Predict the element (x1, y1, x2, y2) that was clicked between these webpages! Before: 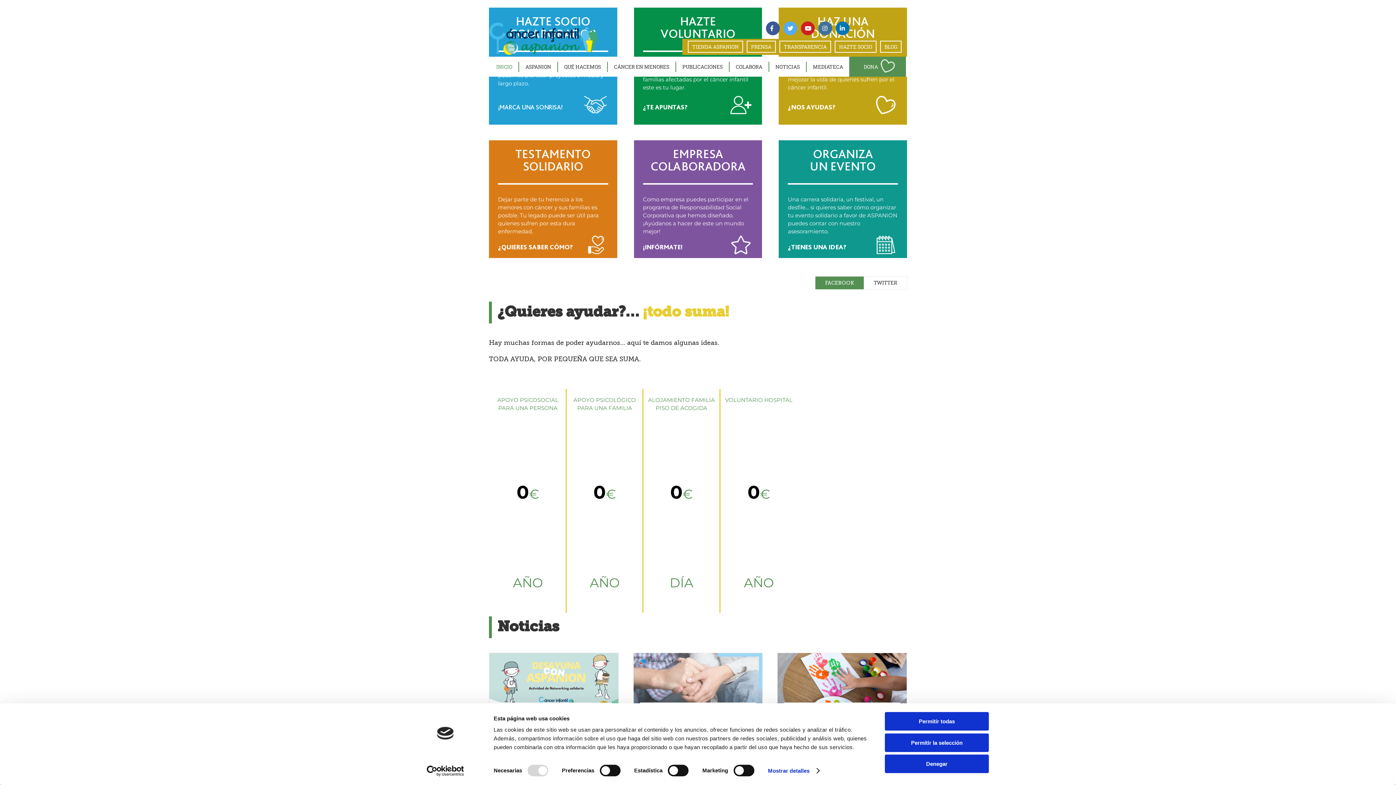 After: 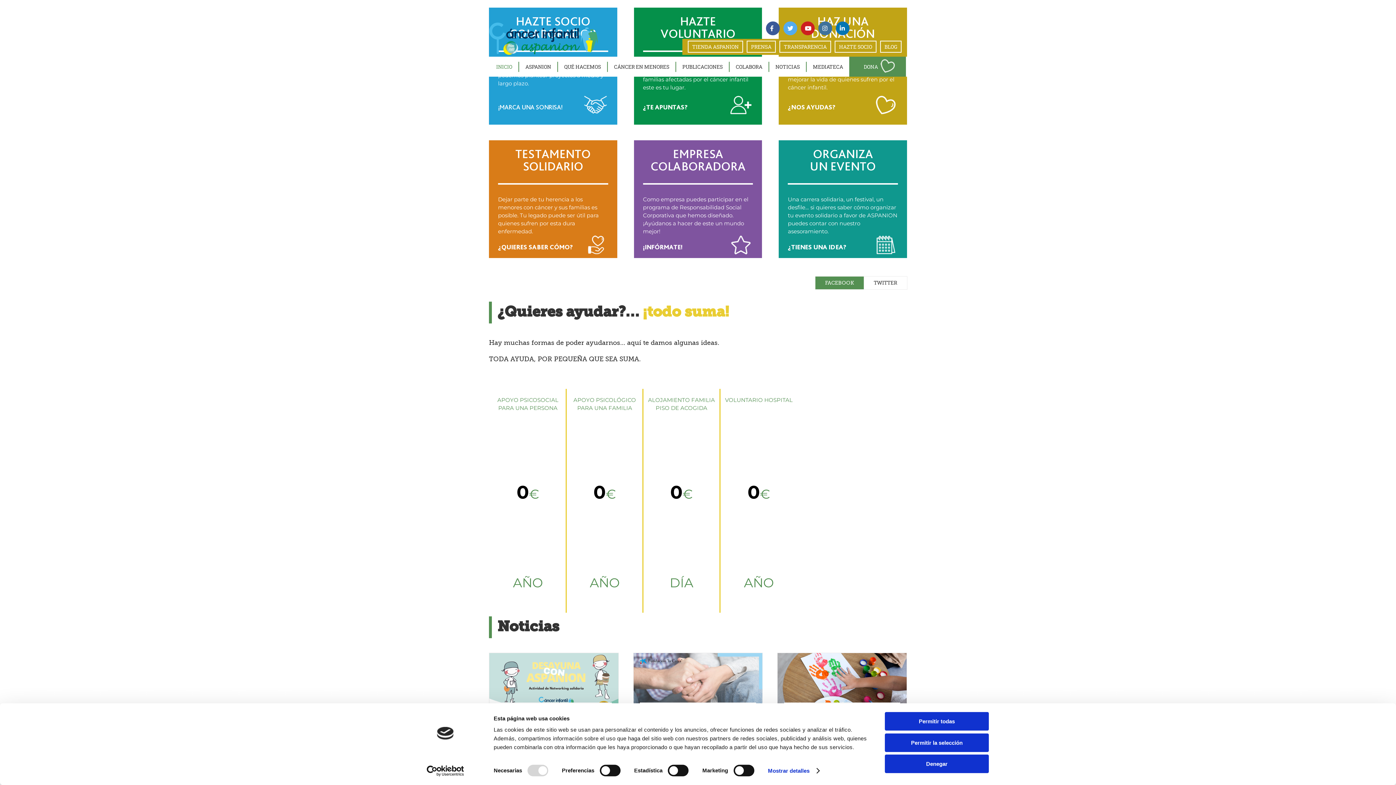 Action: bbox: (688, 40, 743, 52) label: TIENDA ASPANION